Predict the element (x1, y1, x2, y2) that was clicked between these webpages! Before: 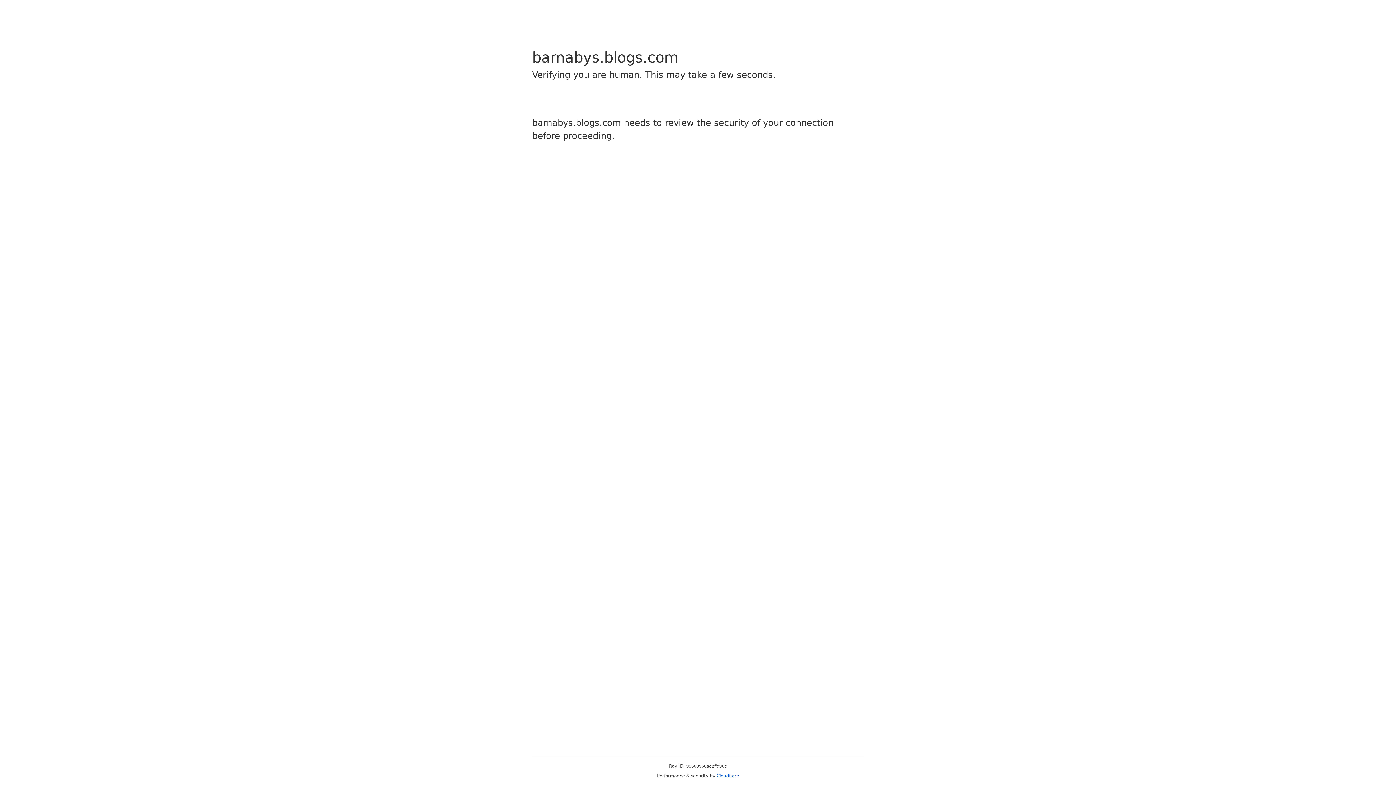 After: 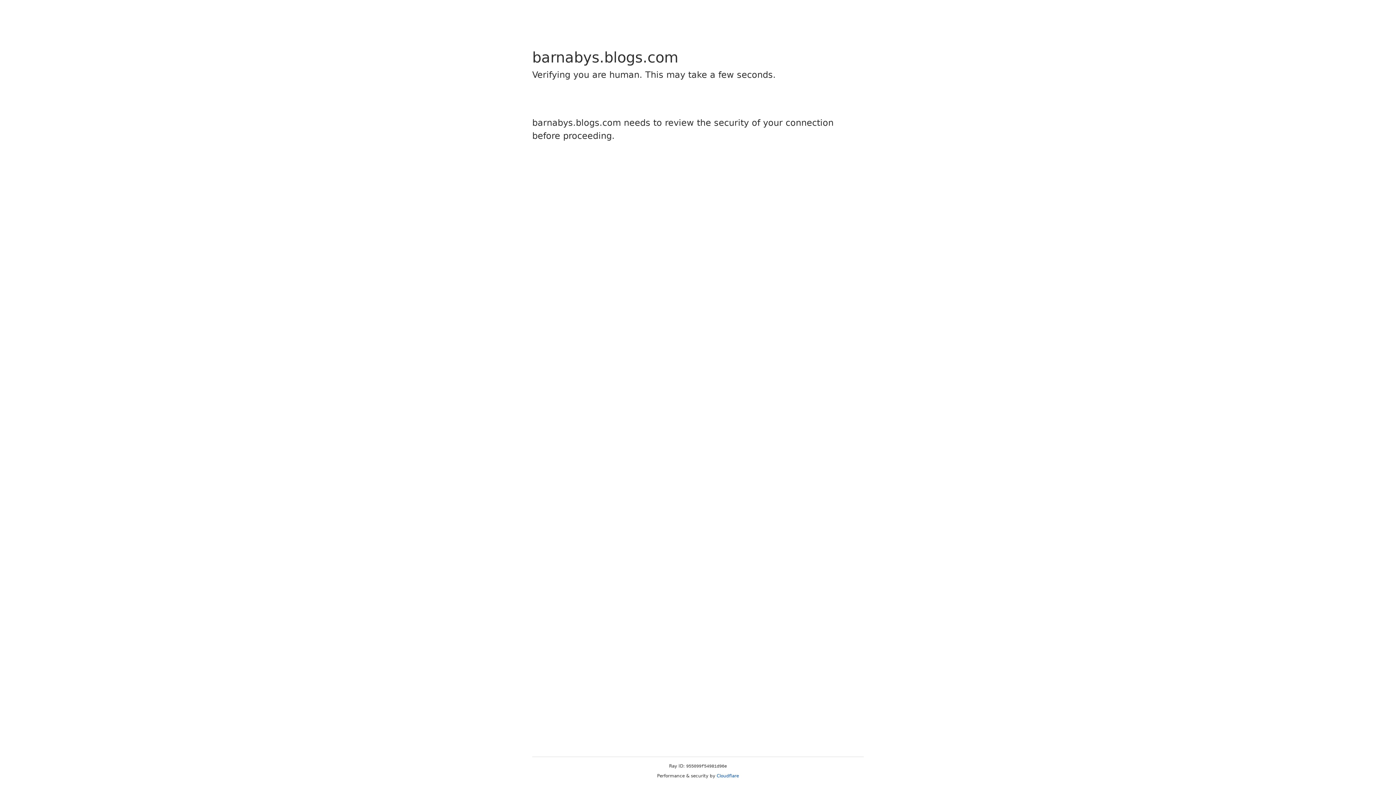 Action: label: Cloudflare bbox: (716, 773, 739, 778)